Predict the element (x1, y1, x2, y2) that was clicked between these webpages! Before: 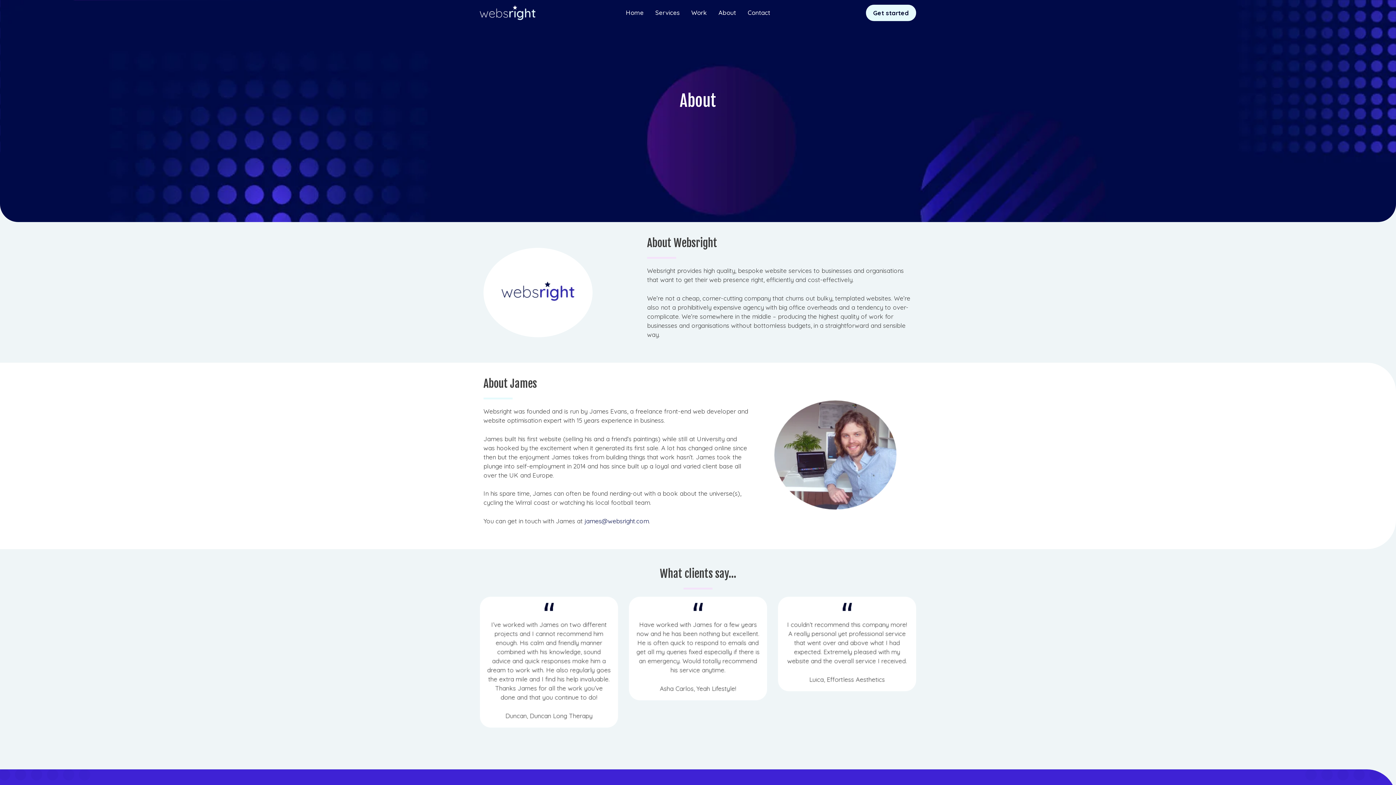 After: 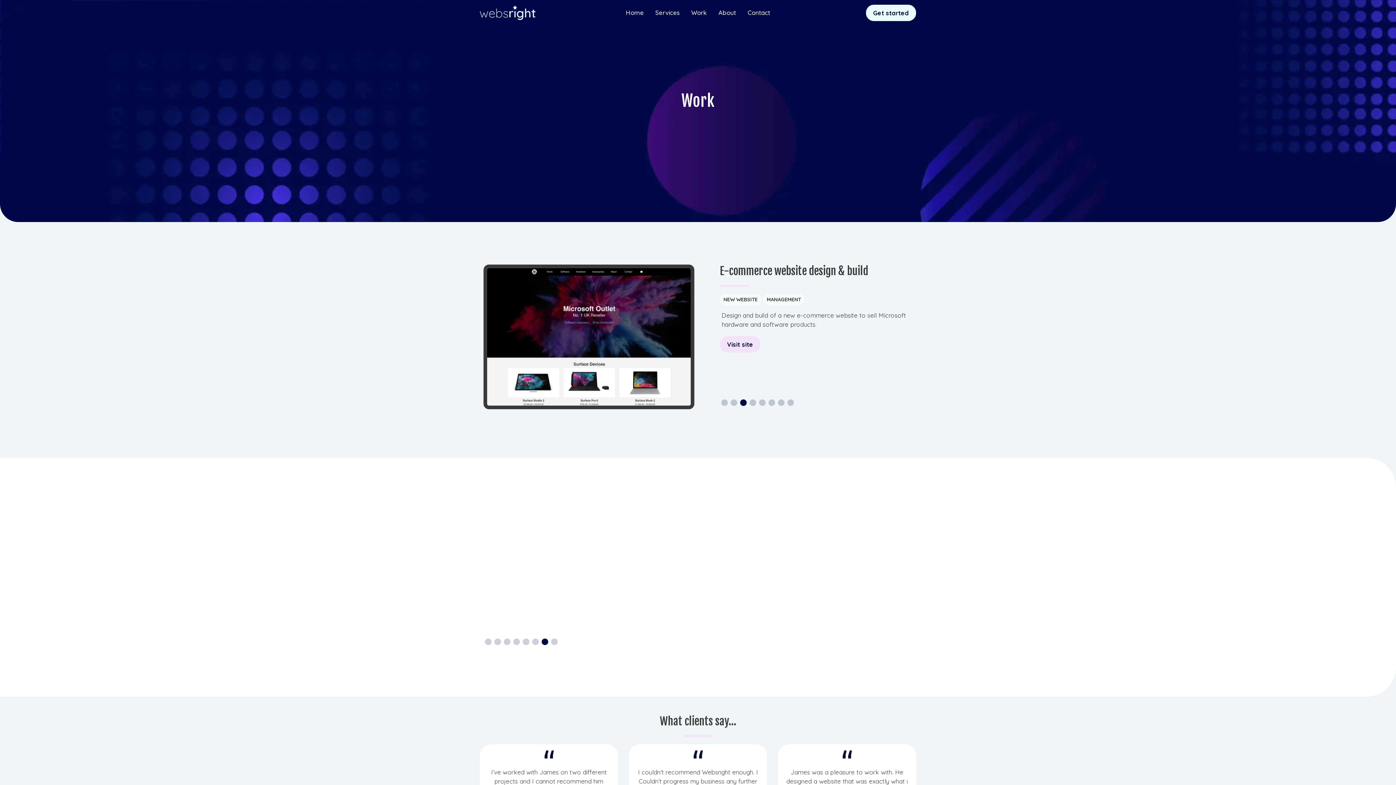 Action: label: Work bbox: (685, 1, 712, 23)